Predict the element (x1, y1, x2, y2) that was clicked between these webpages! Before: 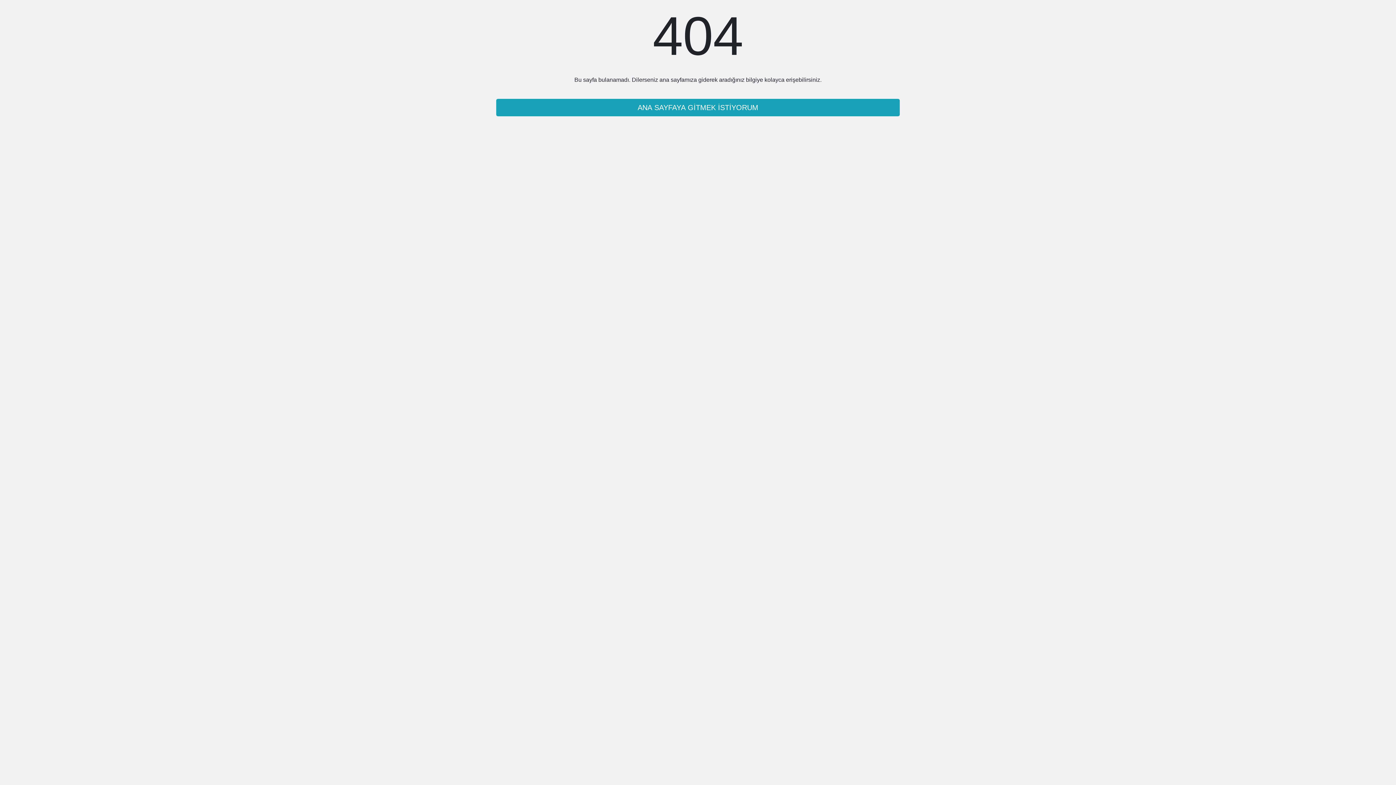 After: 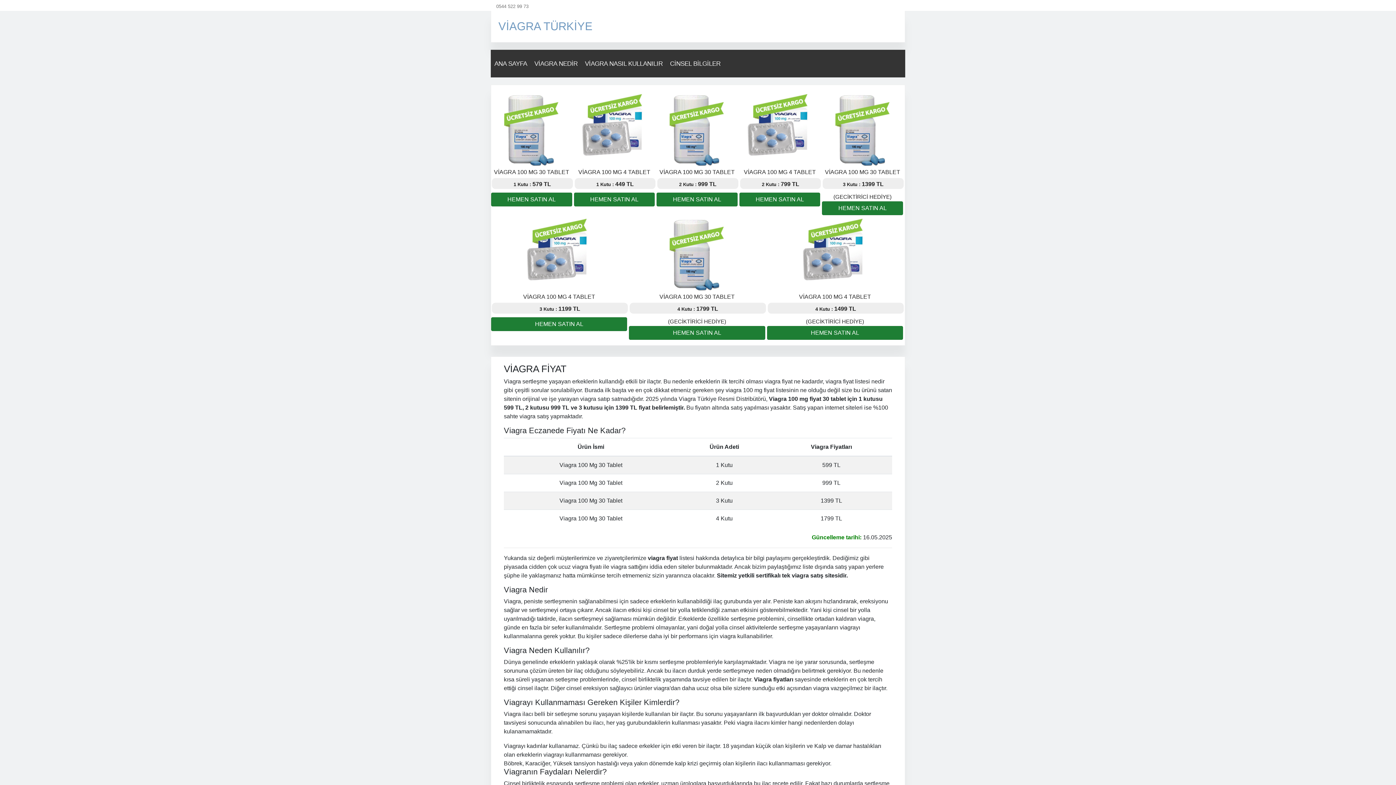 Action: label: ANA SAYFAYA GİTMEK İSTİYORUM bbox: (496, 98, 900, 116)